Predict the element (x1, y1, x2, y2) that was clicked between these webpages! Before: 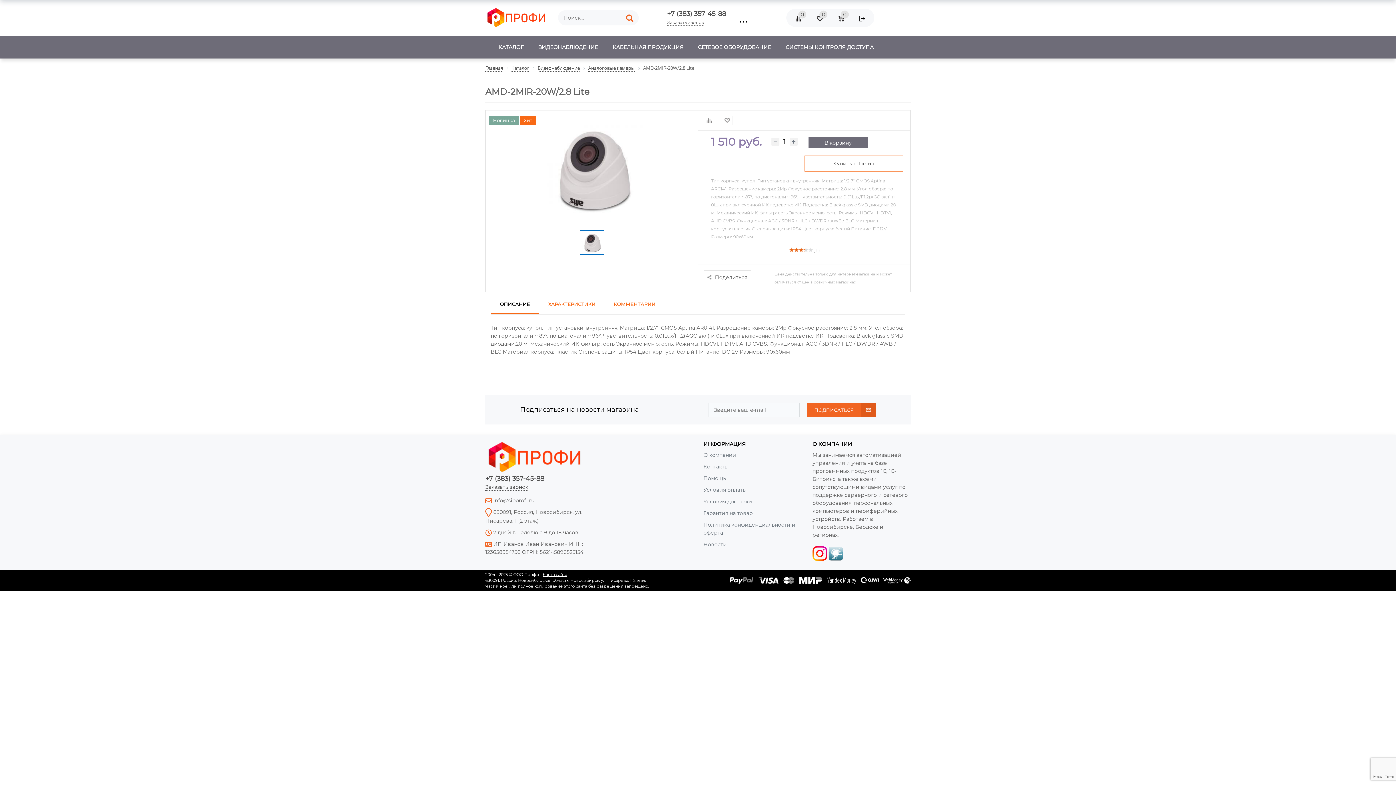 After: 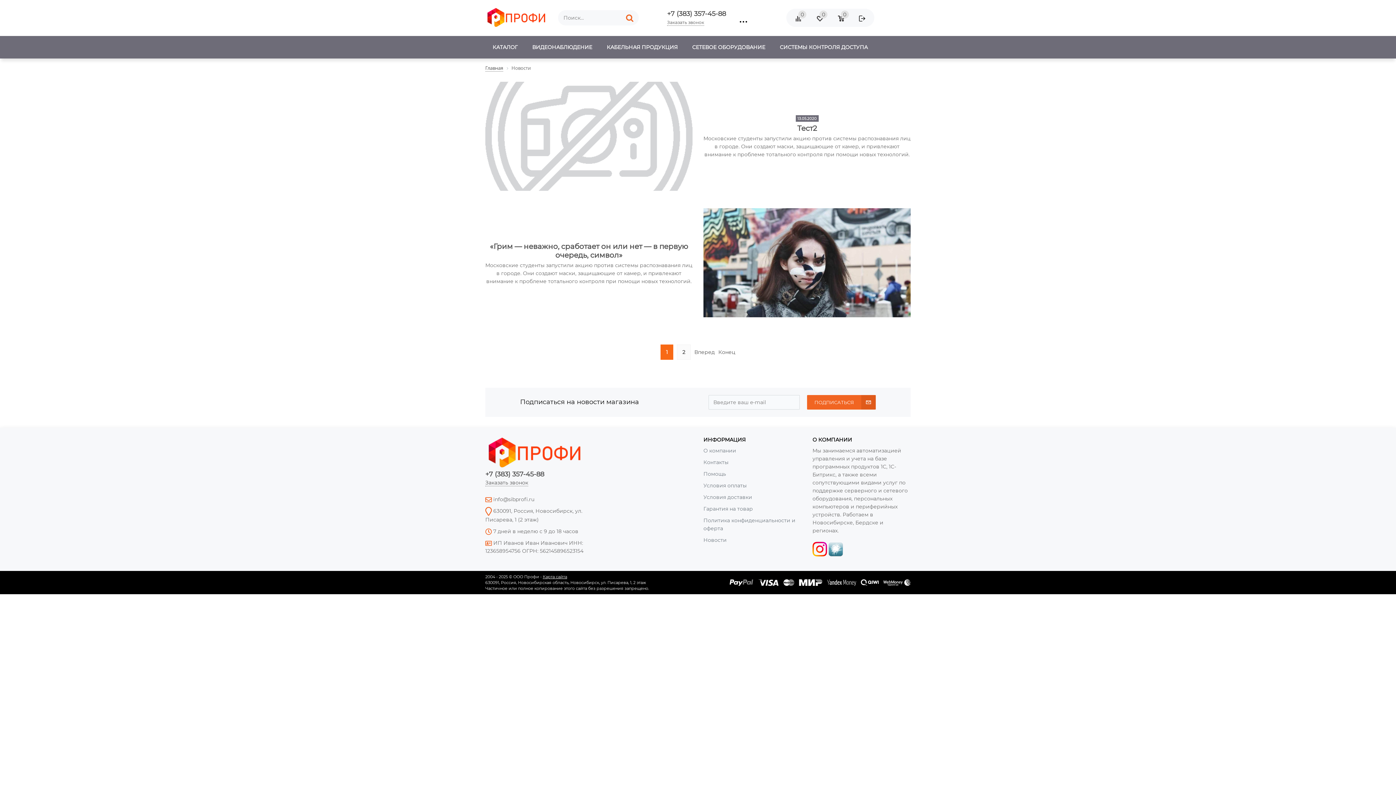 Action: label: Новости bbox: (703, 541, 726, 547)